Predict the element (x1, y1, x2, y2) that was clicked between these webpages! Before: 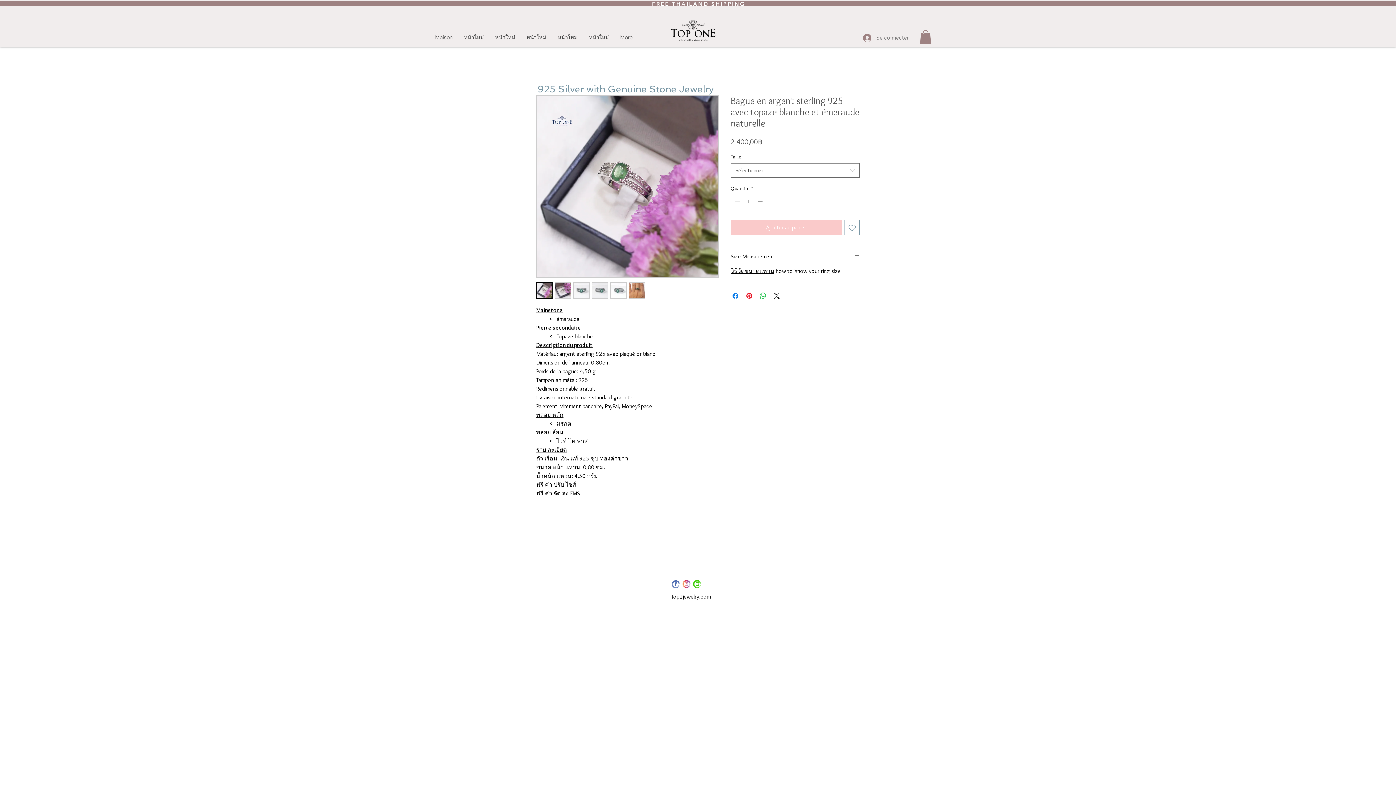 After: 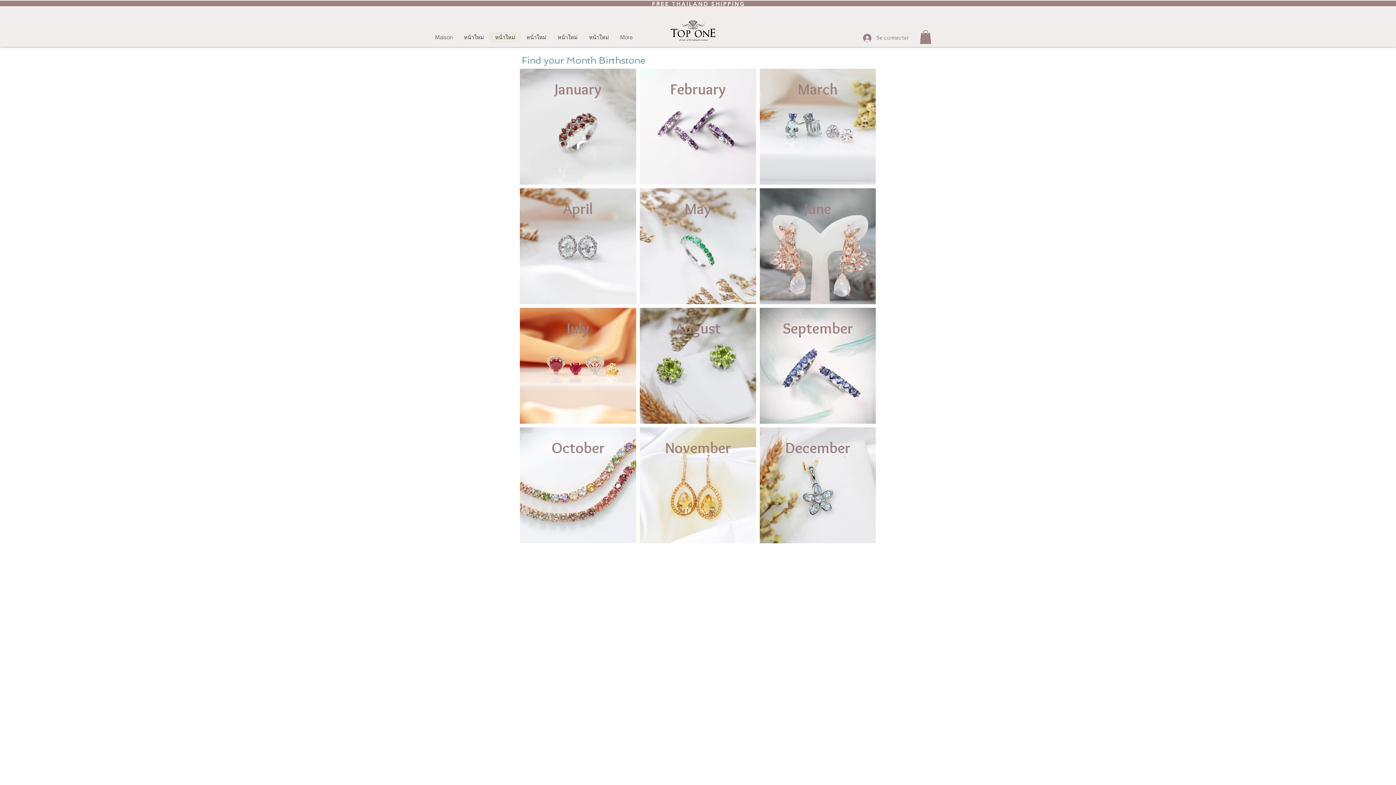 Action: bbox: (489, 32, 520, 42) label: หน้าใหม่